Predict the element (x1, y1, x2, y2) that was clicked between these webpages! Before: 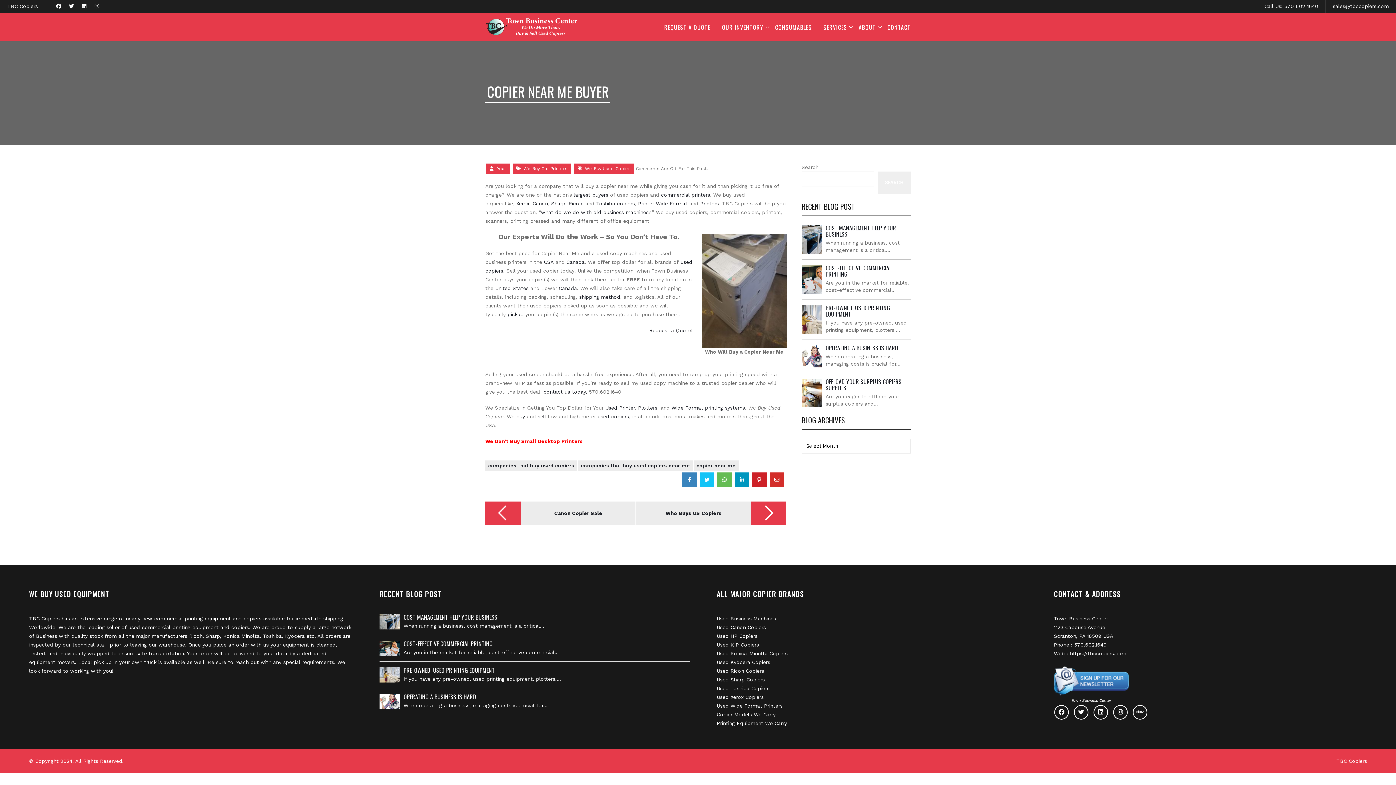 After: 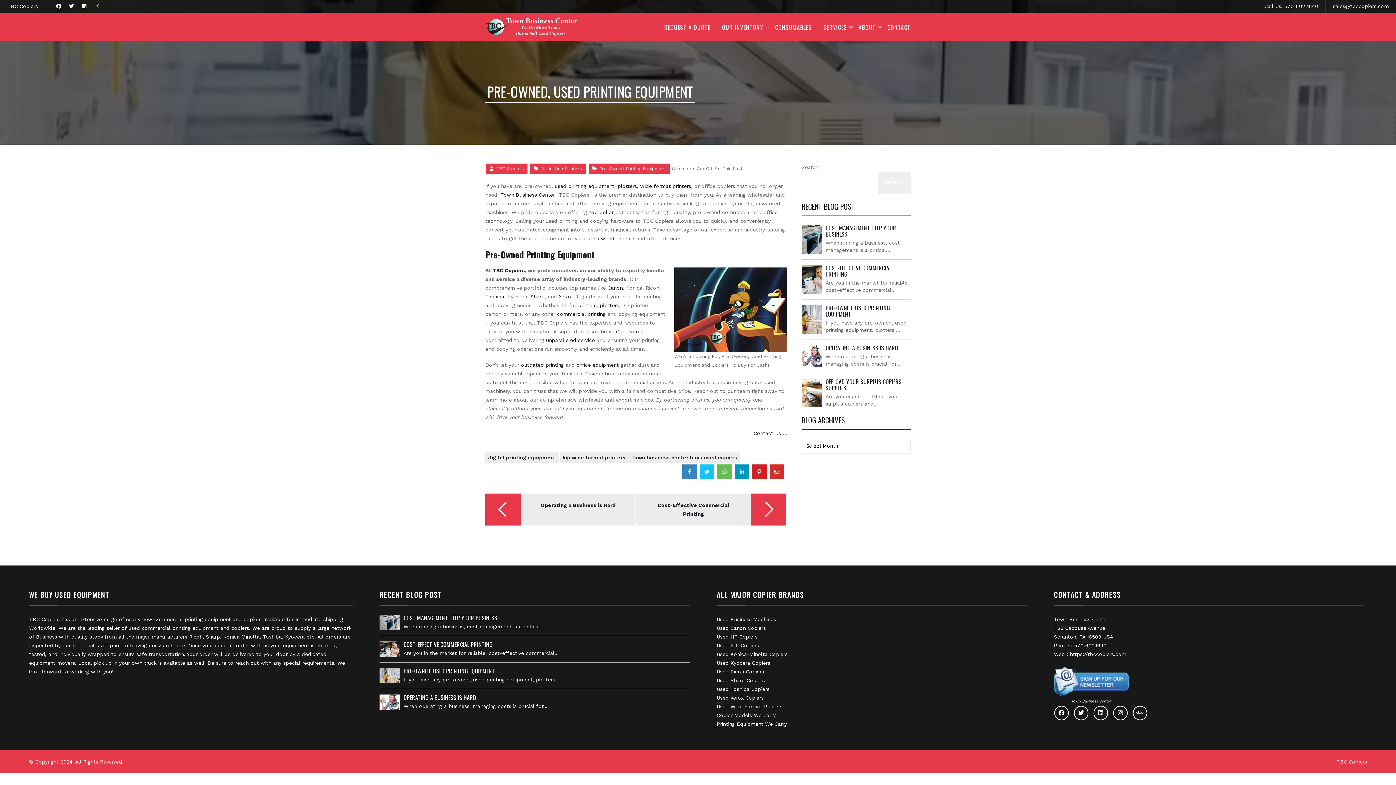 Action: bbox: (801, 305, 822, 333)